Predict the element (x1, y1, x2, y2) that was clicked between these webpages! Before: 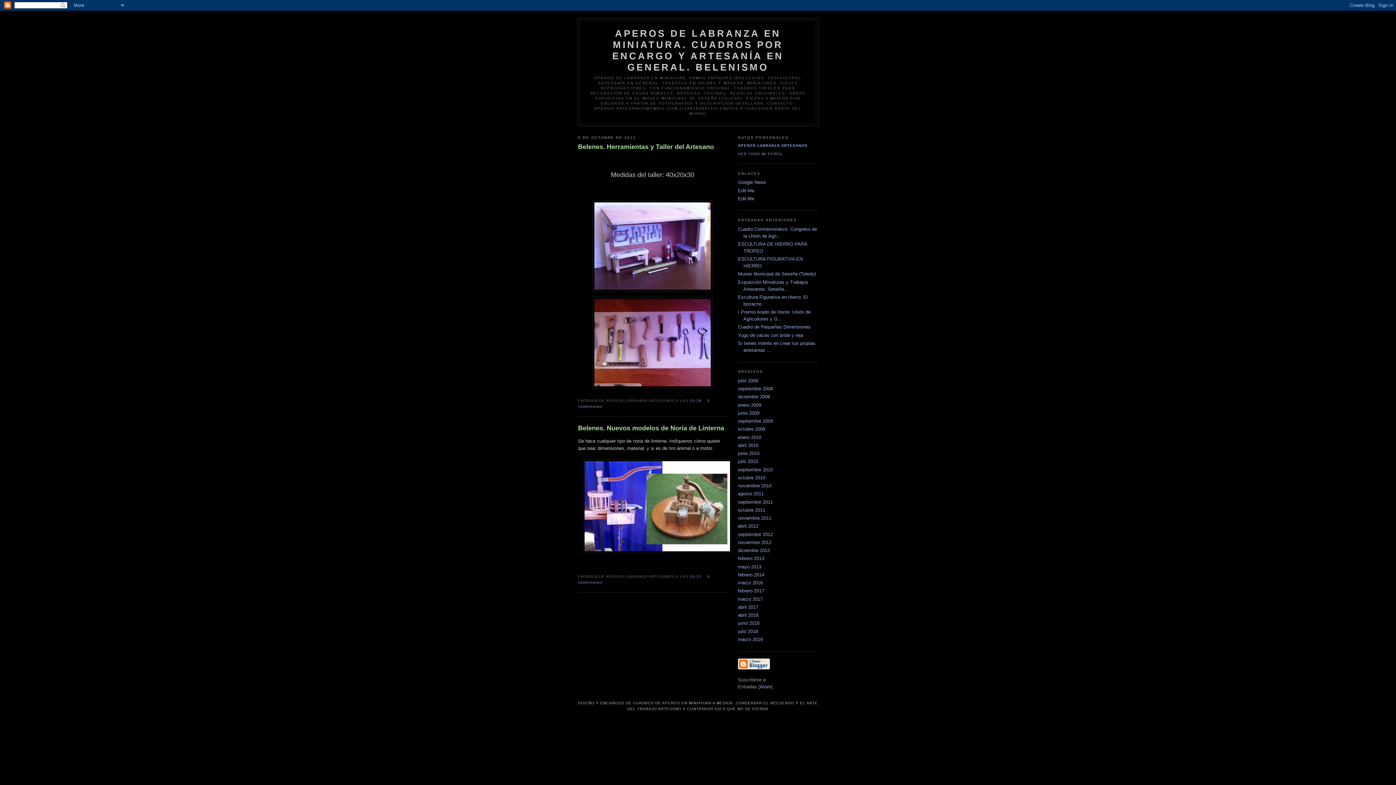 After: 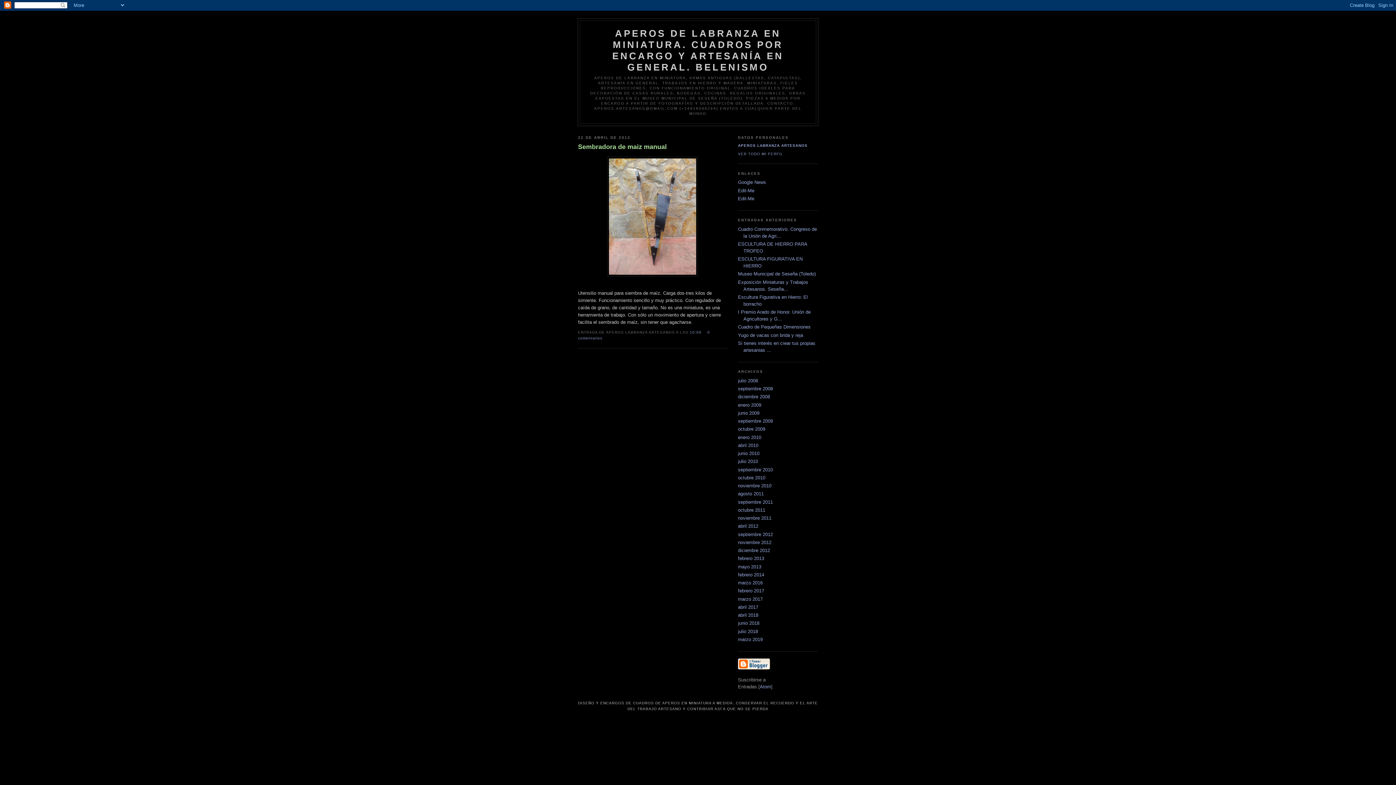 Action: bbox: (738, 523, 758, 529) label: abril 2012